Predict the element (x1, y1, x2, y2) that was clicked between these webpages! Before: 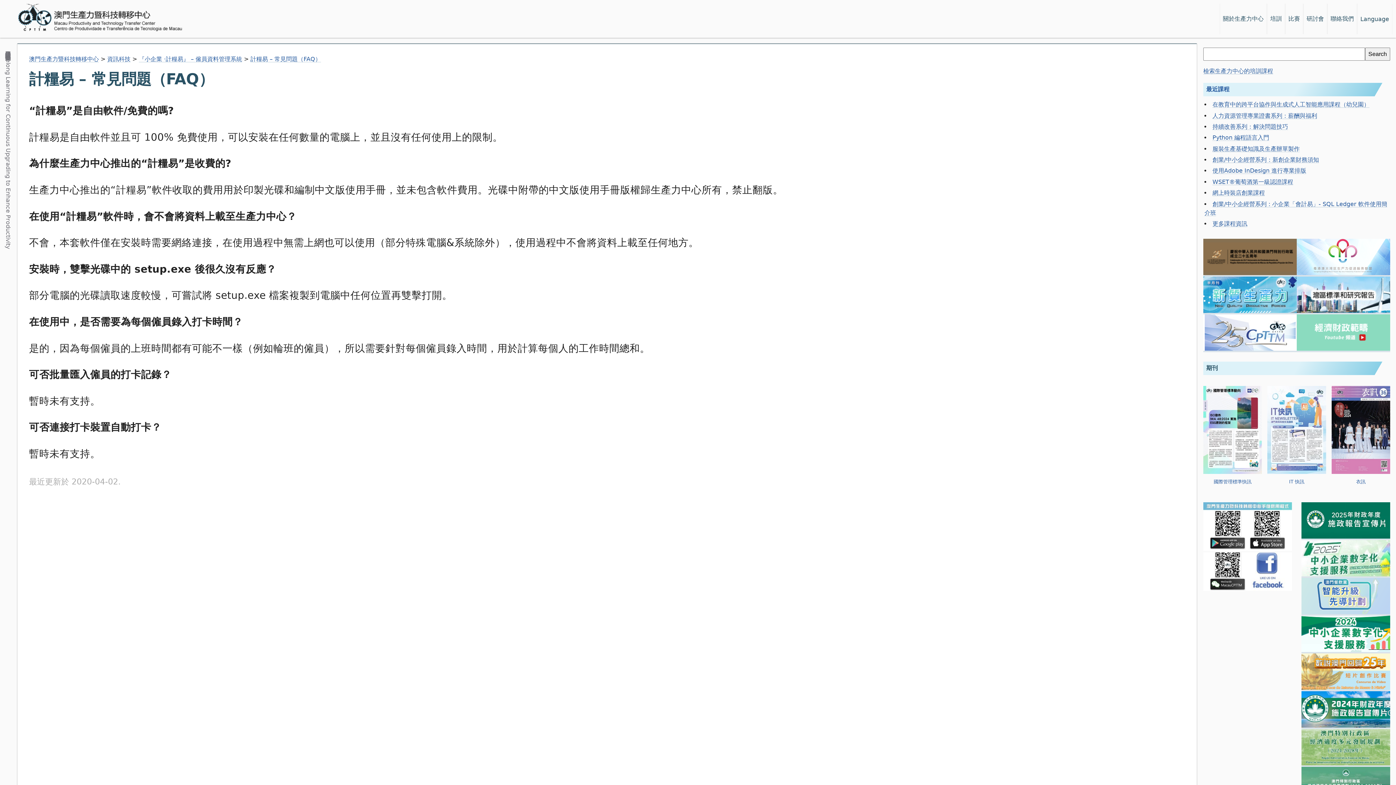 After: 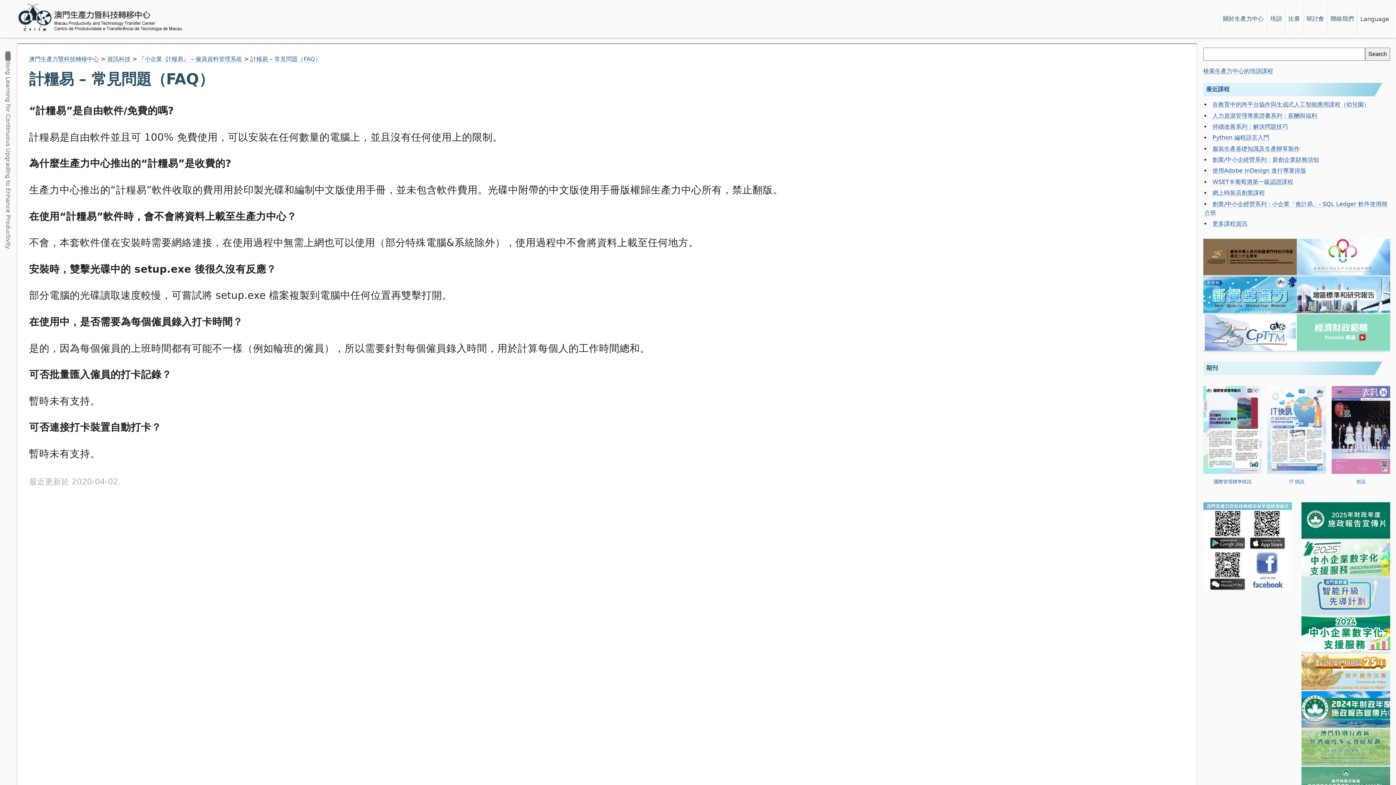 Action: bbox: (1297, 238, 1390, 276)